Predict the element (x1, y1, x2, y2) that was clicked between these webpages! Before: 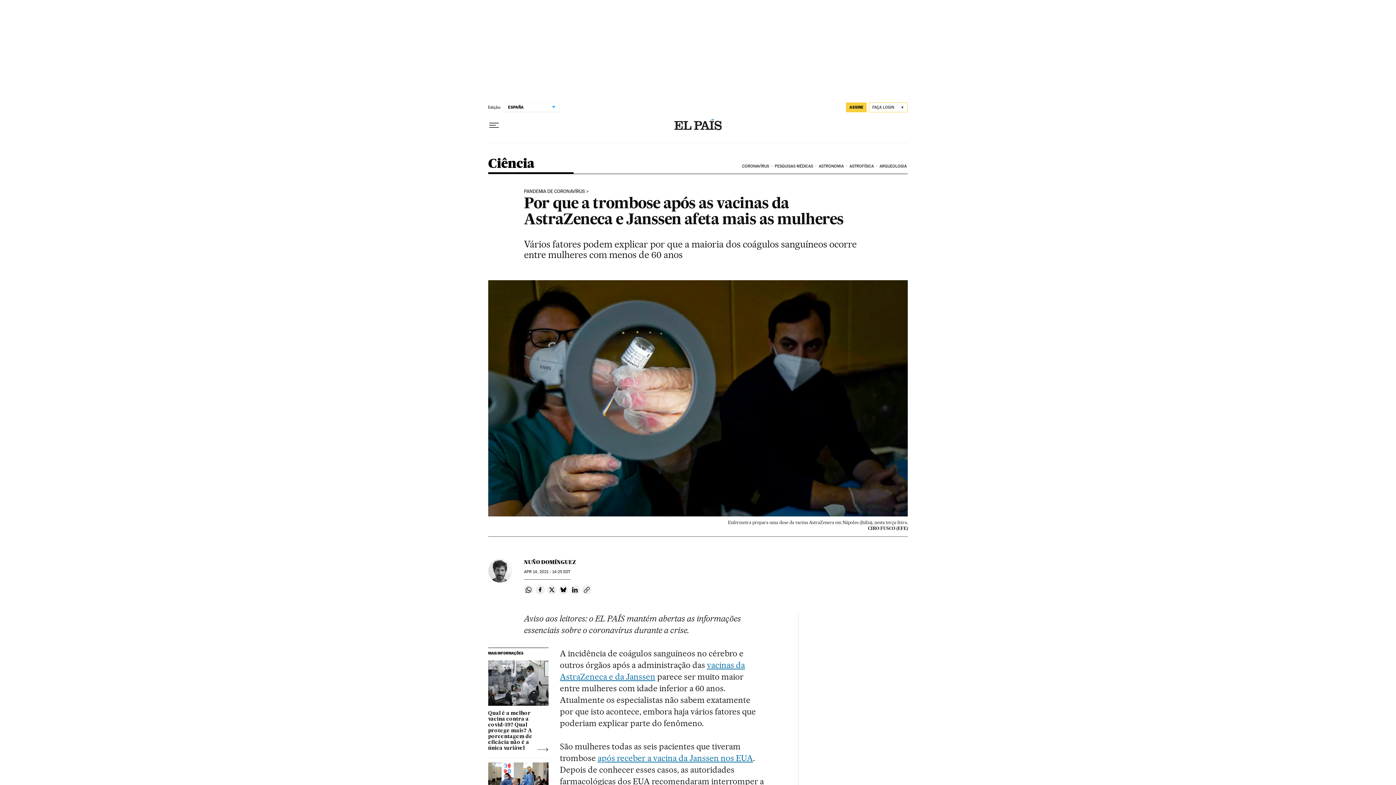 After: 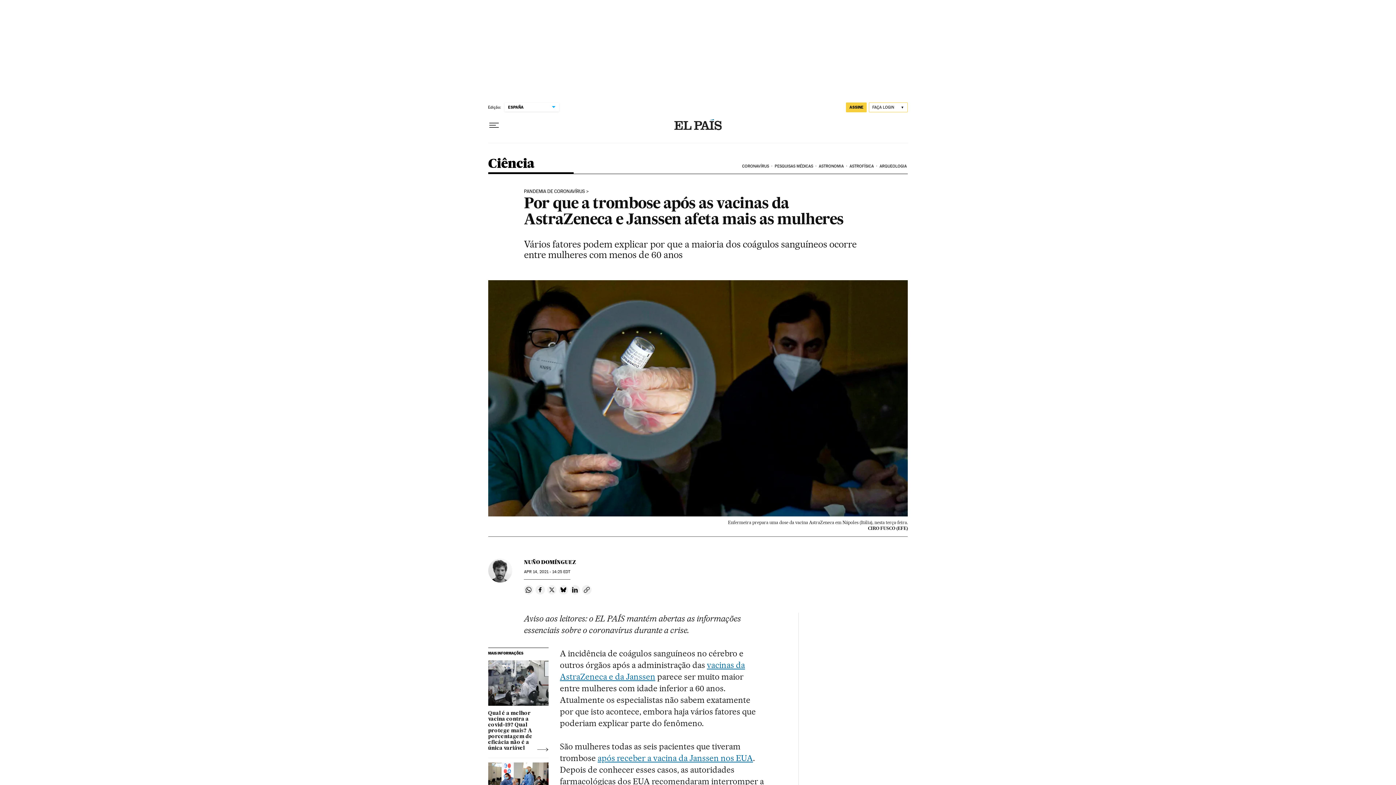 Action: label: Compartir en Twitter bbox: (547, 585, 556, 594)